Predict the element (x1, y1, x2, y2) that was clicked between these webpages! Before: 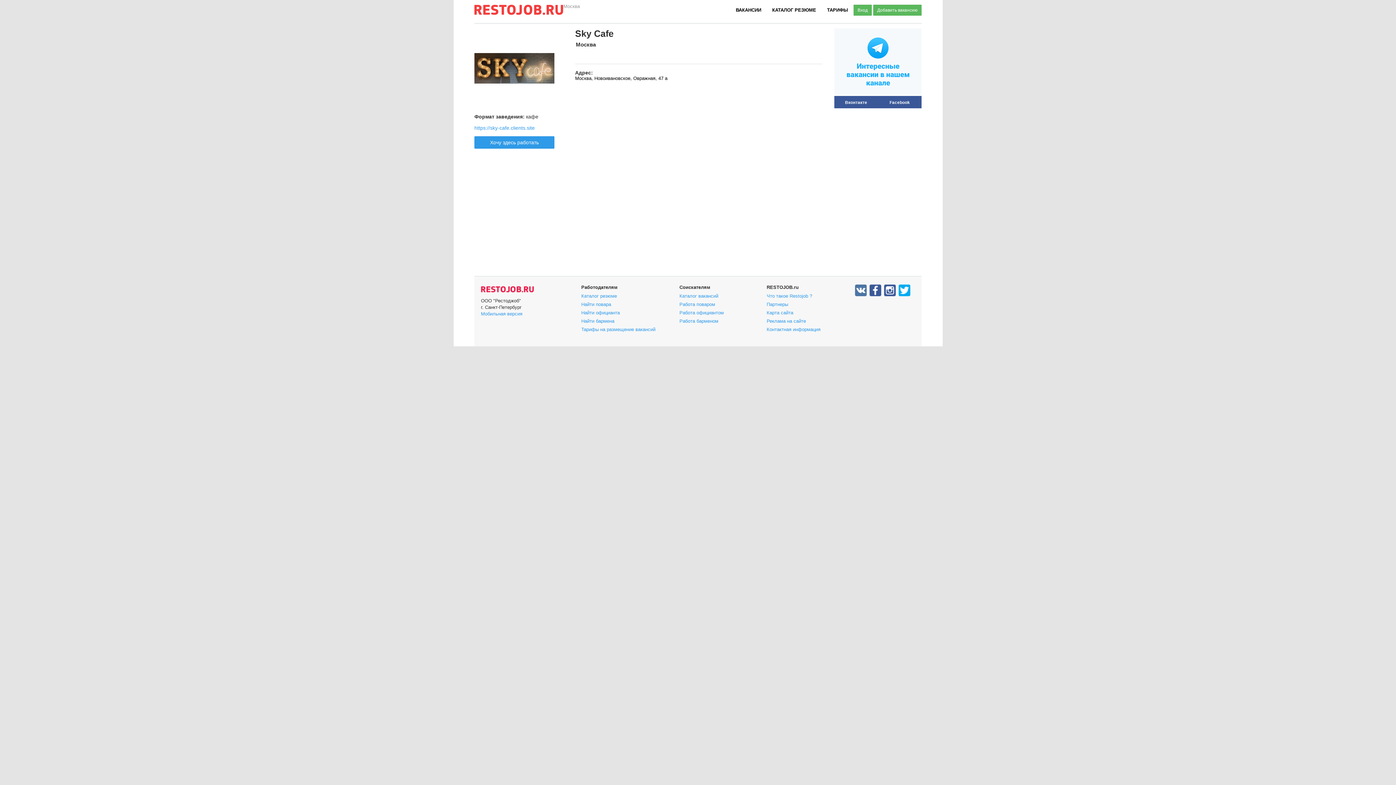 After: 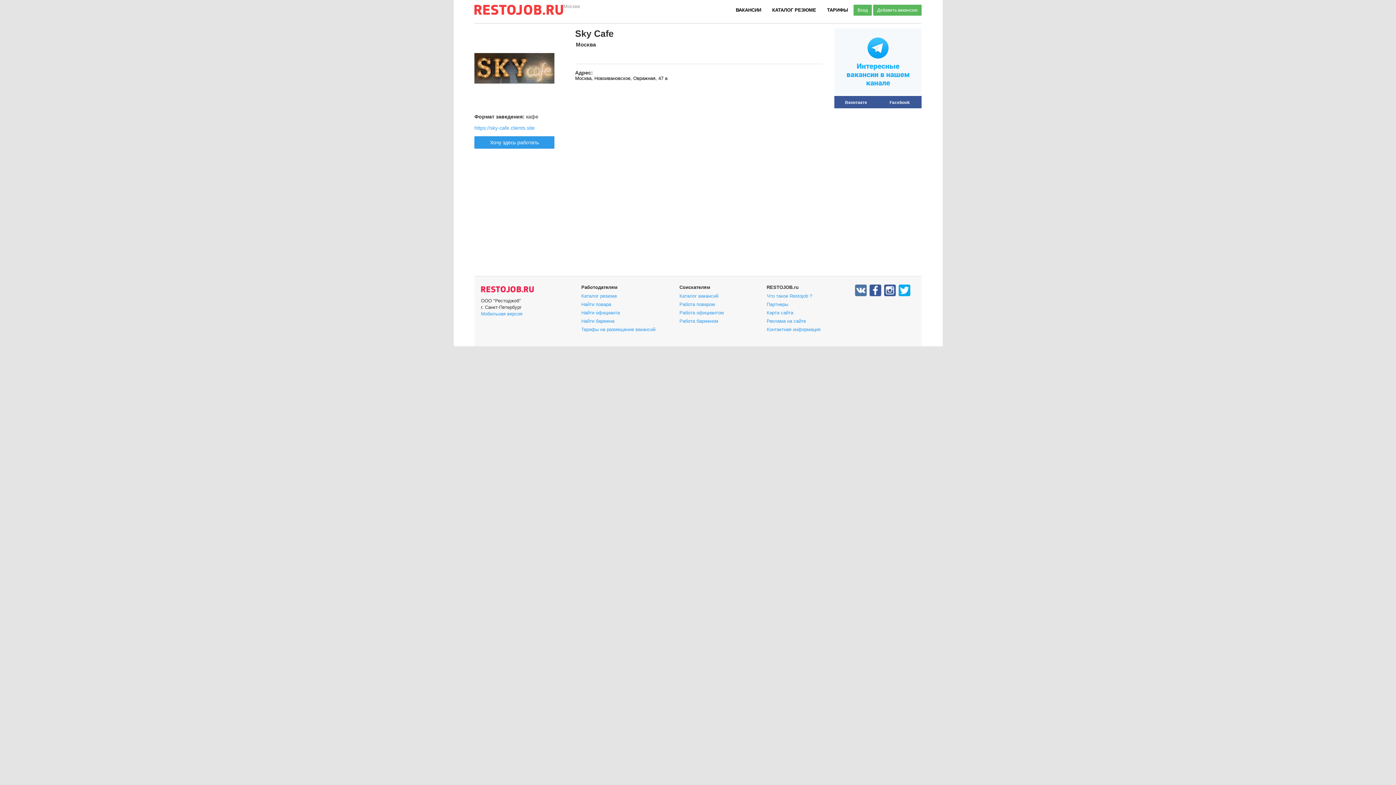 Action: bbox: (869, 284, 881, 296)